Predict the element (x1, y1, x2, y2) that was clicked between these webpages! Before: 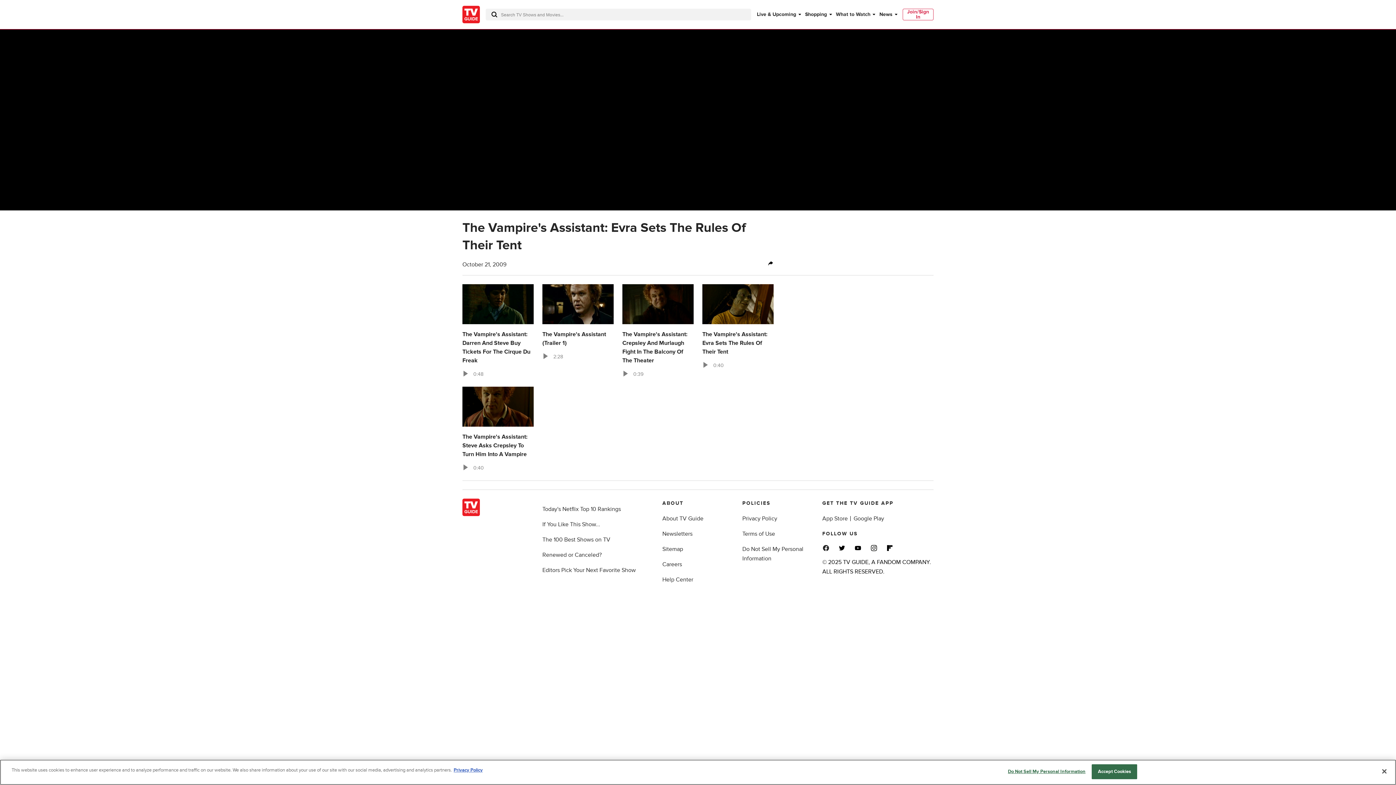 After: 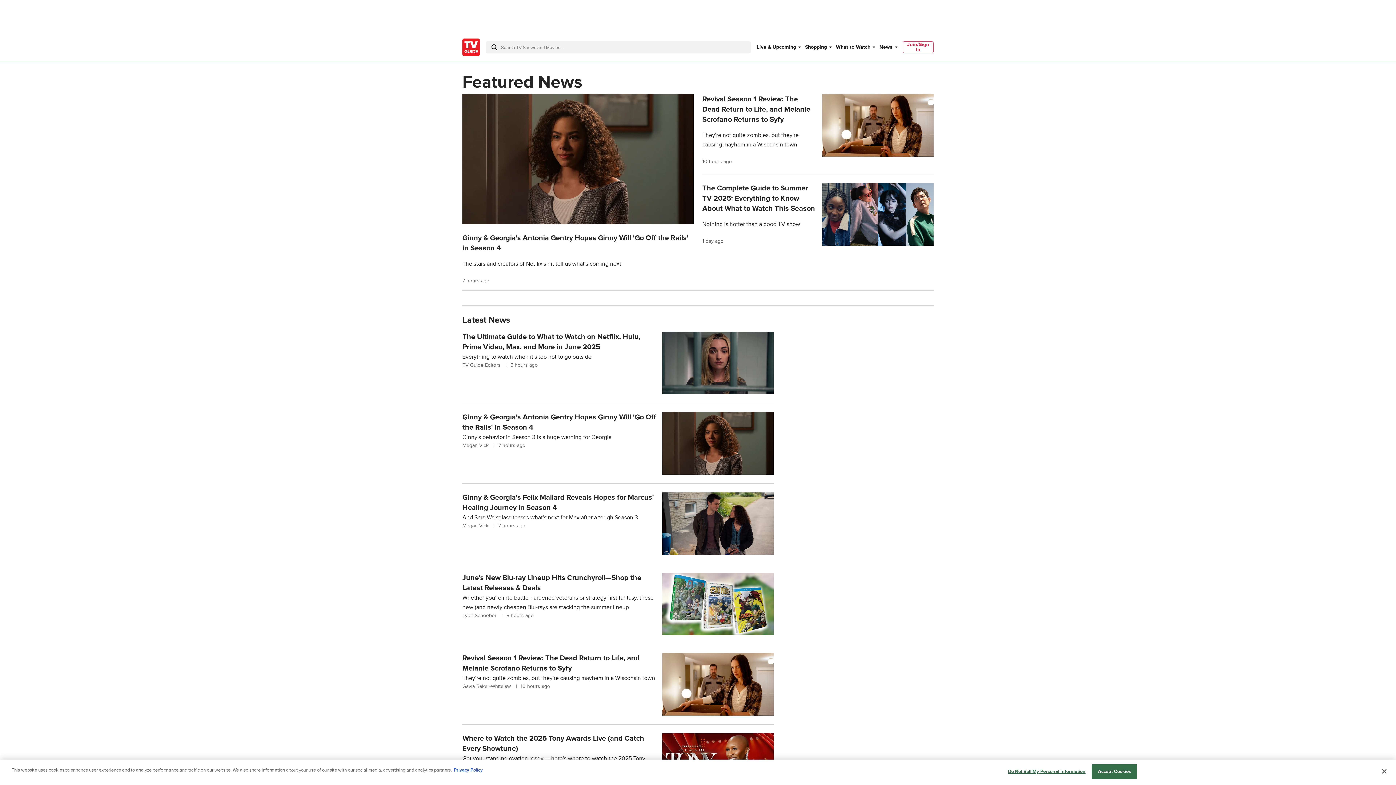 Action: label: News bbox: (879, 10, 895, 18)